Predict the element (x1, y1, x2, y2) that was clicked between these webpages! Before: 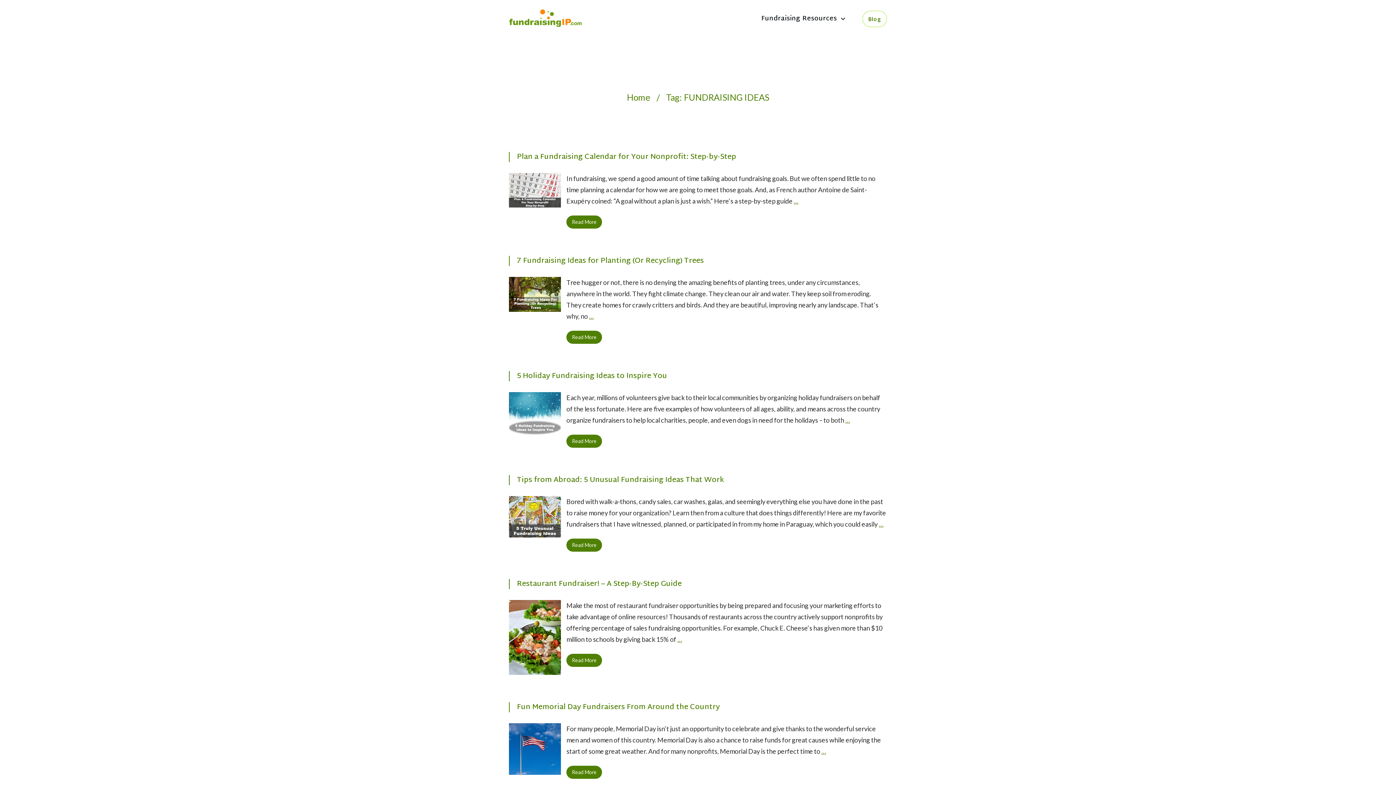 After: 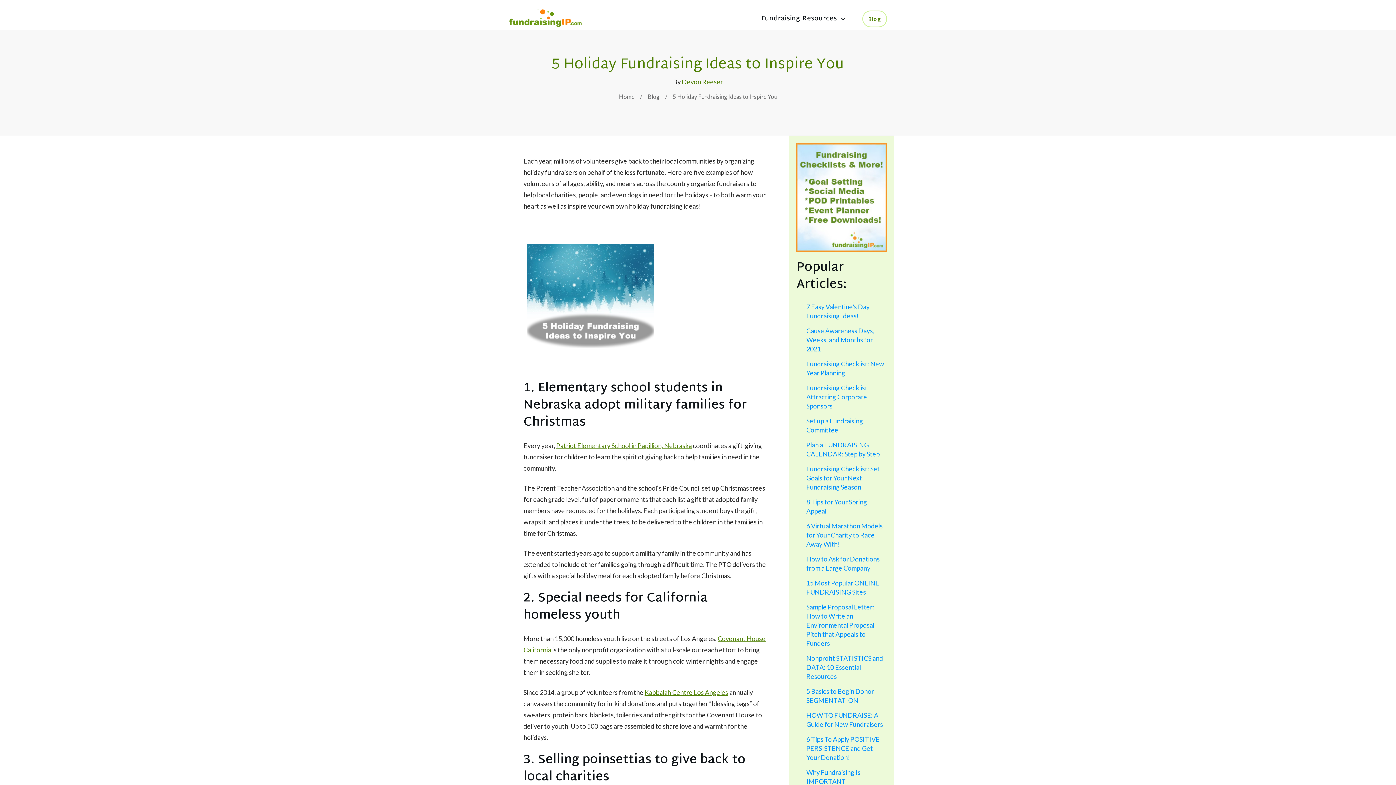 Action: bbox: (566, 434, 602, 448) label: Read More